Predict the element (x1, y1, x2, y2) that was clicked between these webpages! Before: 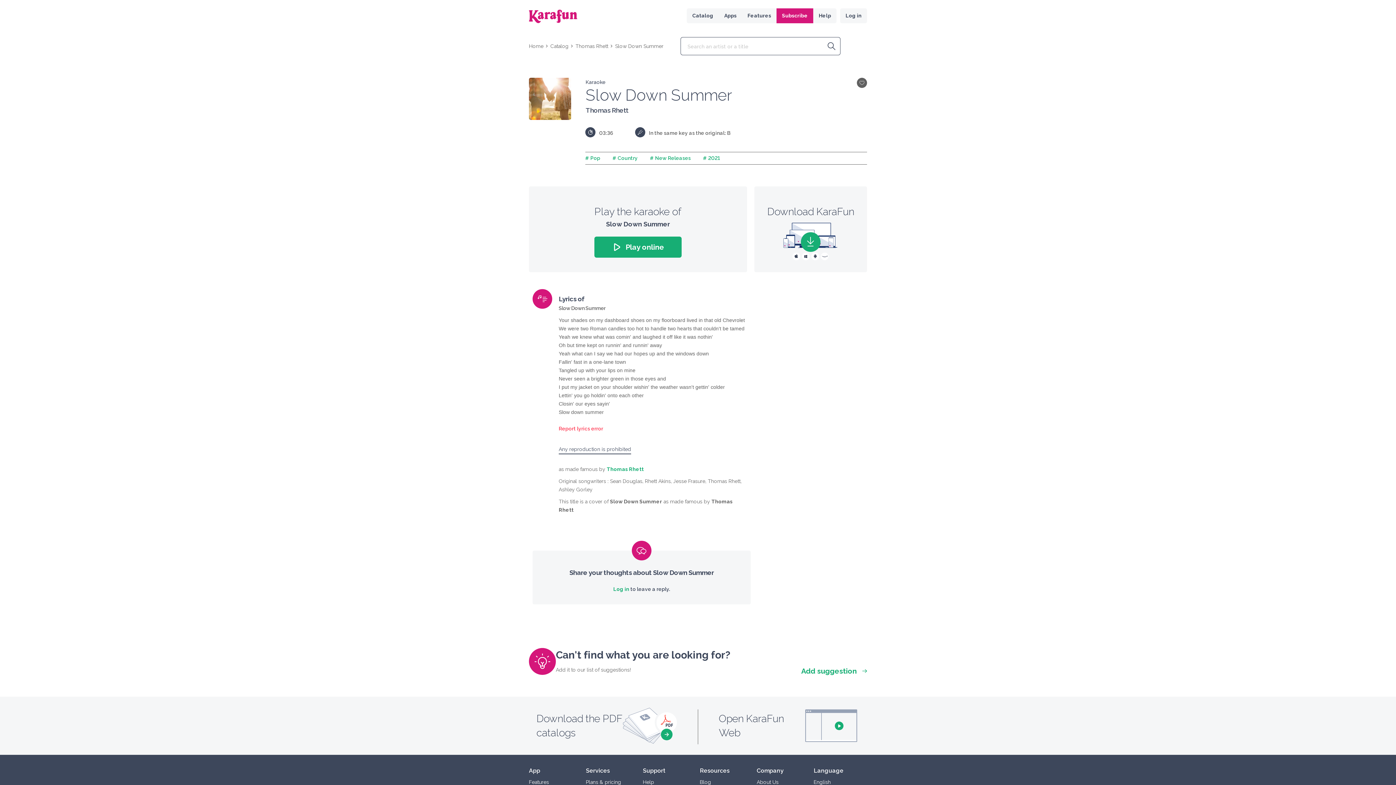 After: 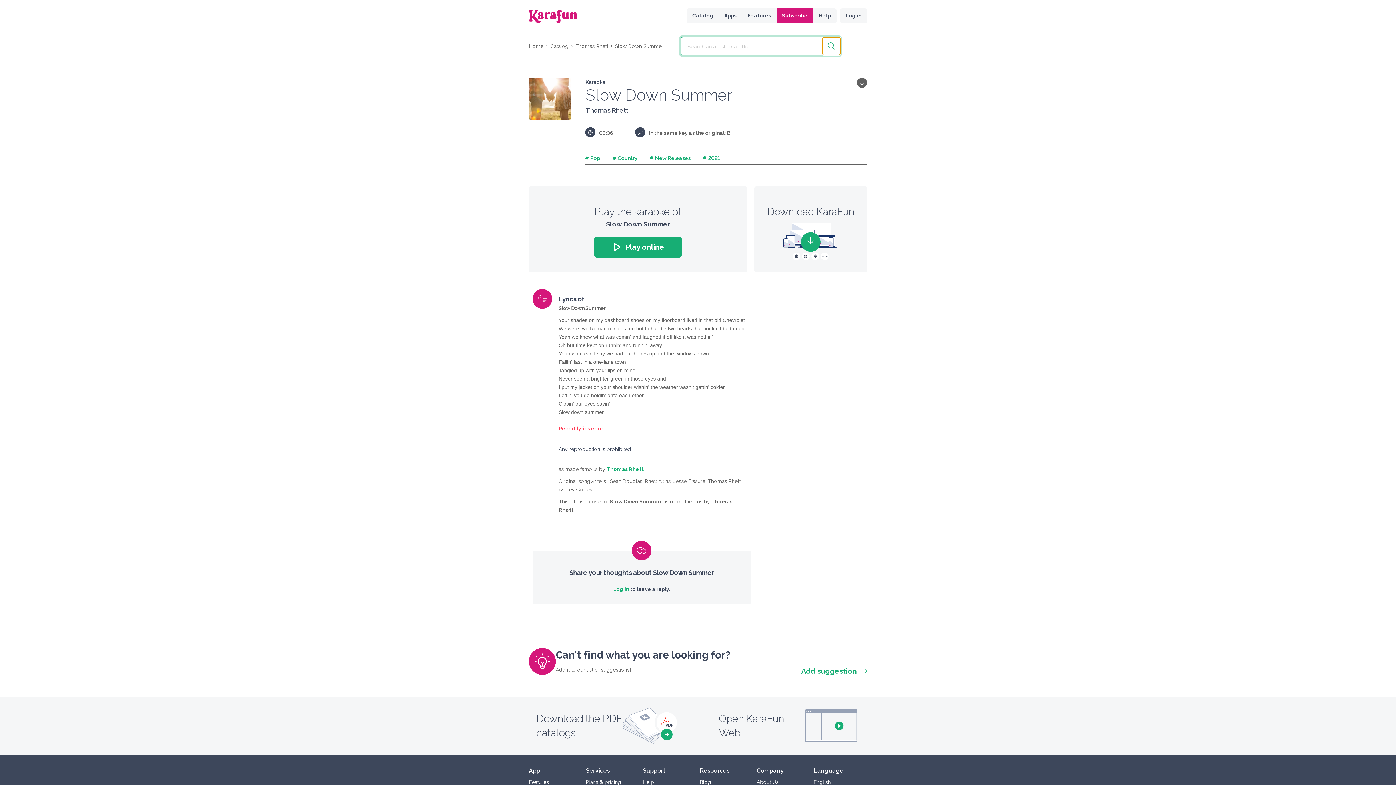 Action: bbox: (822, 37, 840, 54) label: Search